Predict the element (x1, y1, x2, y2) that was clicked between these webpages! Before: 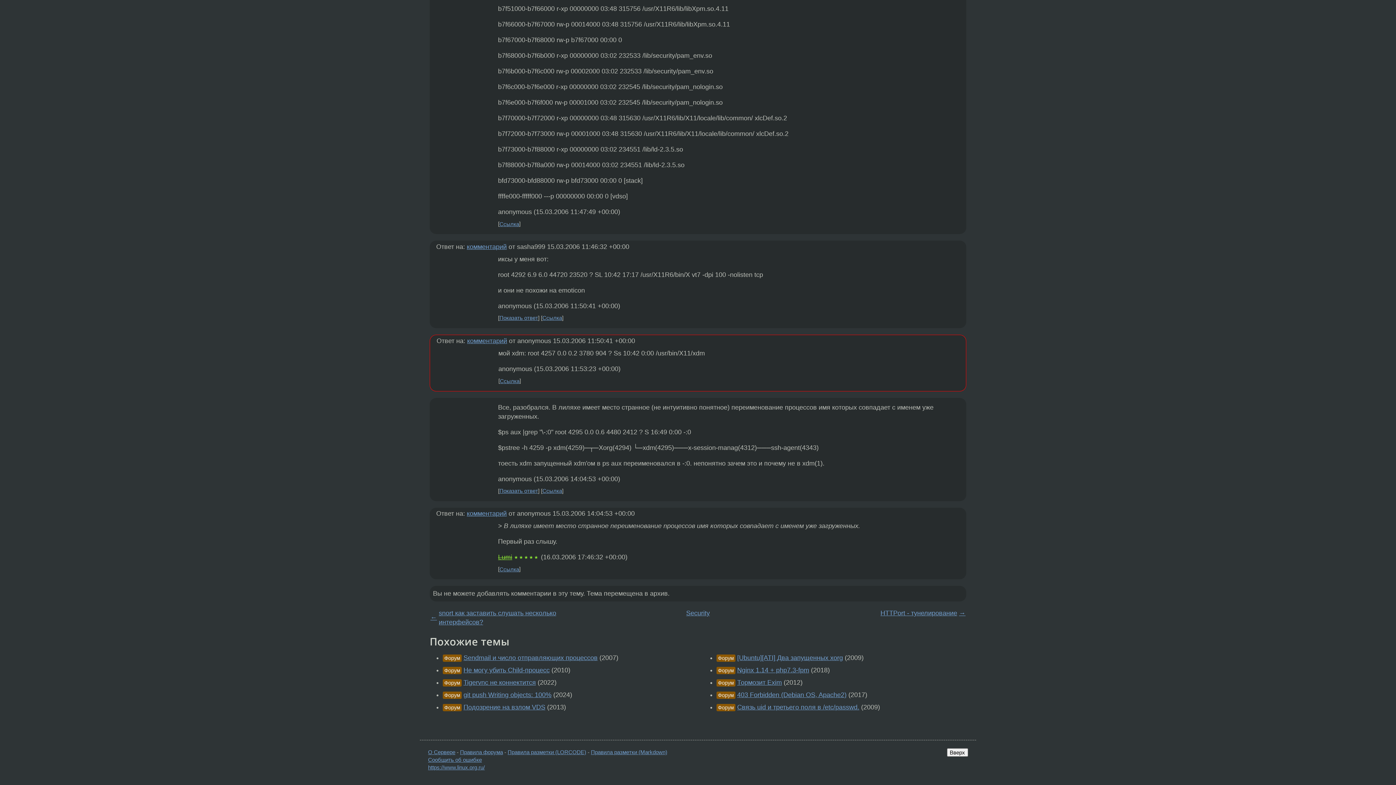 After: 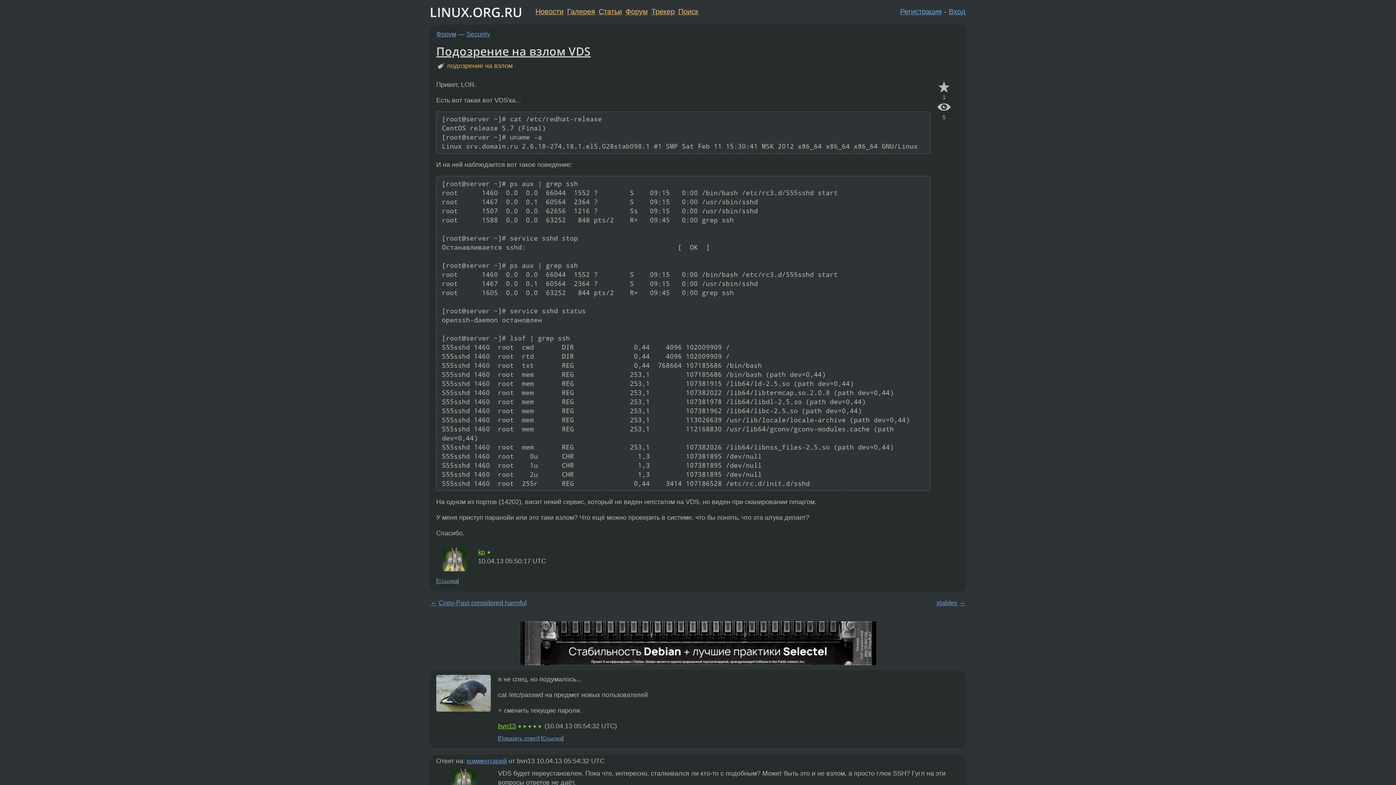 Action: label: Подозрение на взлом VDS bbox: (463, 704, 545, 711)